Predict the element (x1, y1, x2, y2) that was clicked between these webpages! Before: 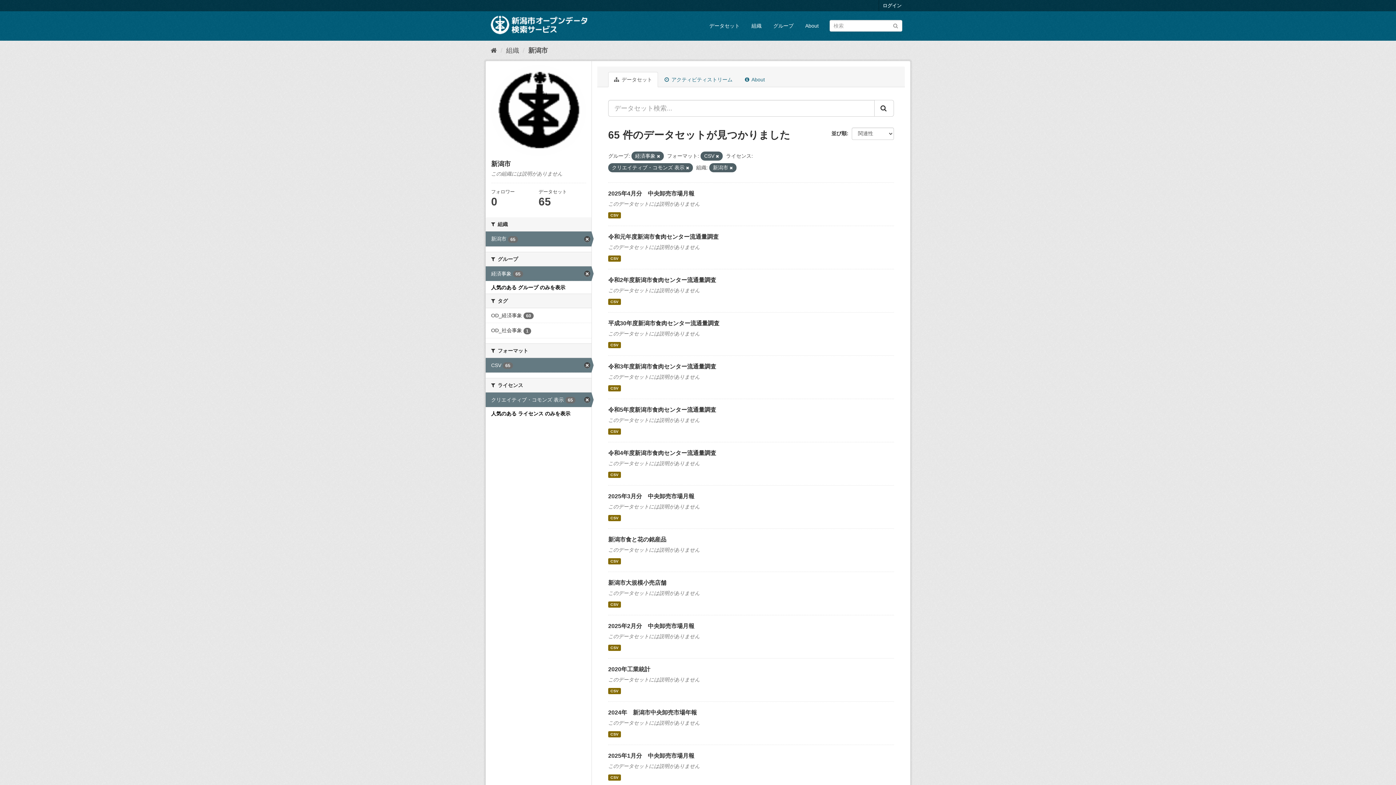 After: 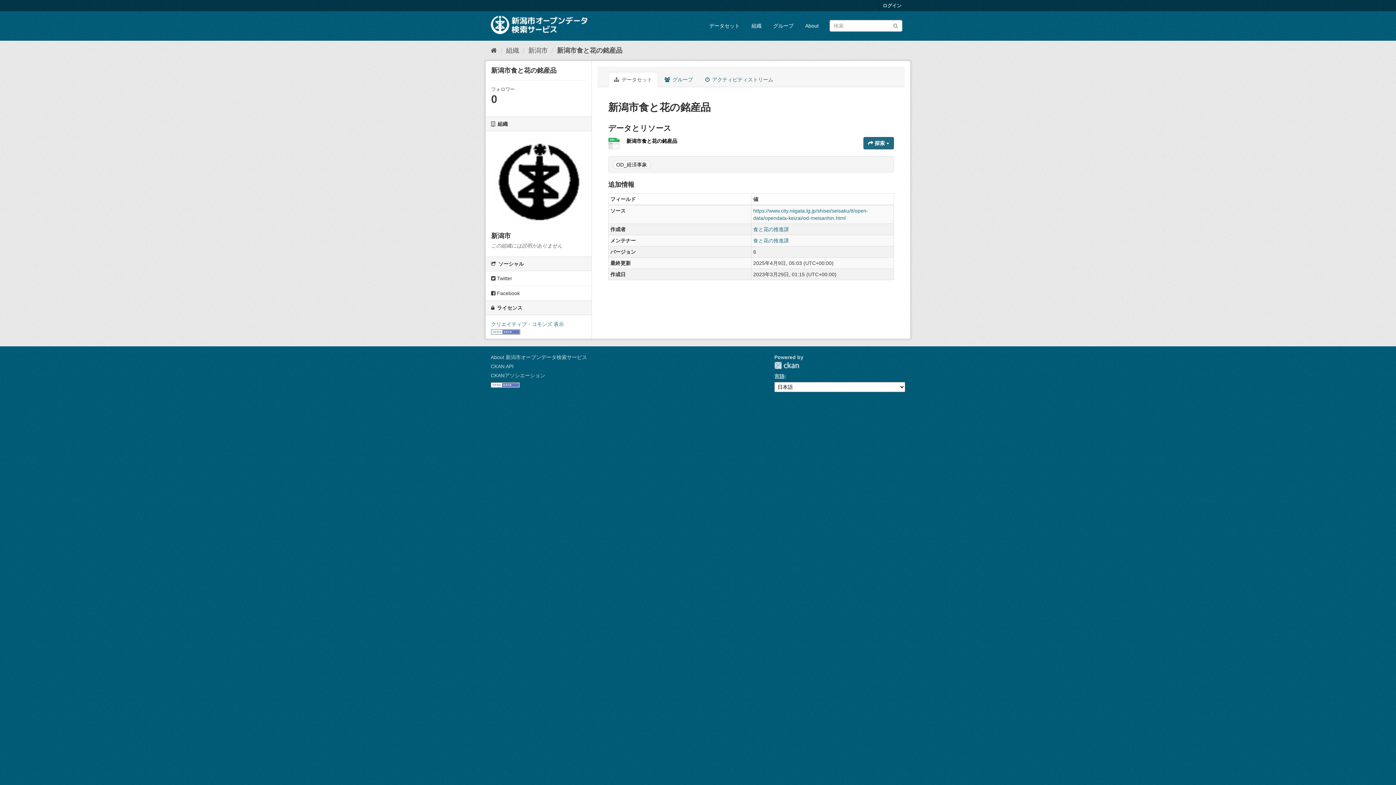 Action: label: 新潟市食と花の銘産品 bbox: (608, 536, 666, 542)